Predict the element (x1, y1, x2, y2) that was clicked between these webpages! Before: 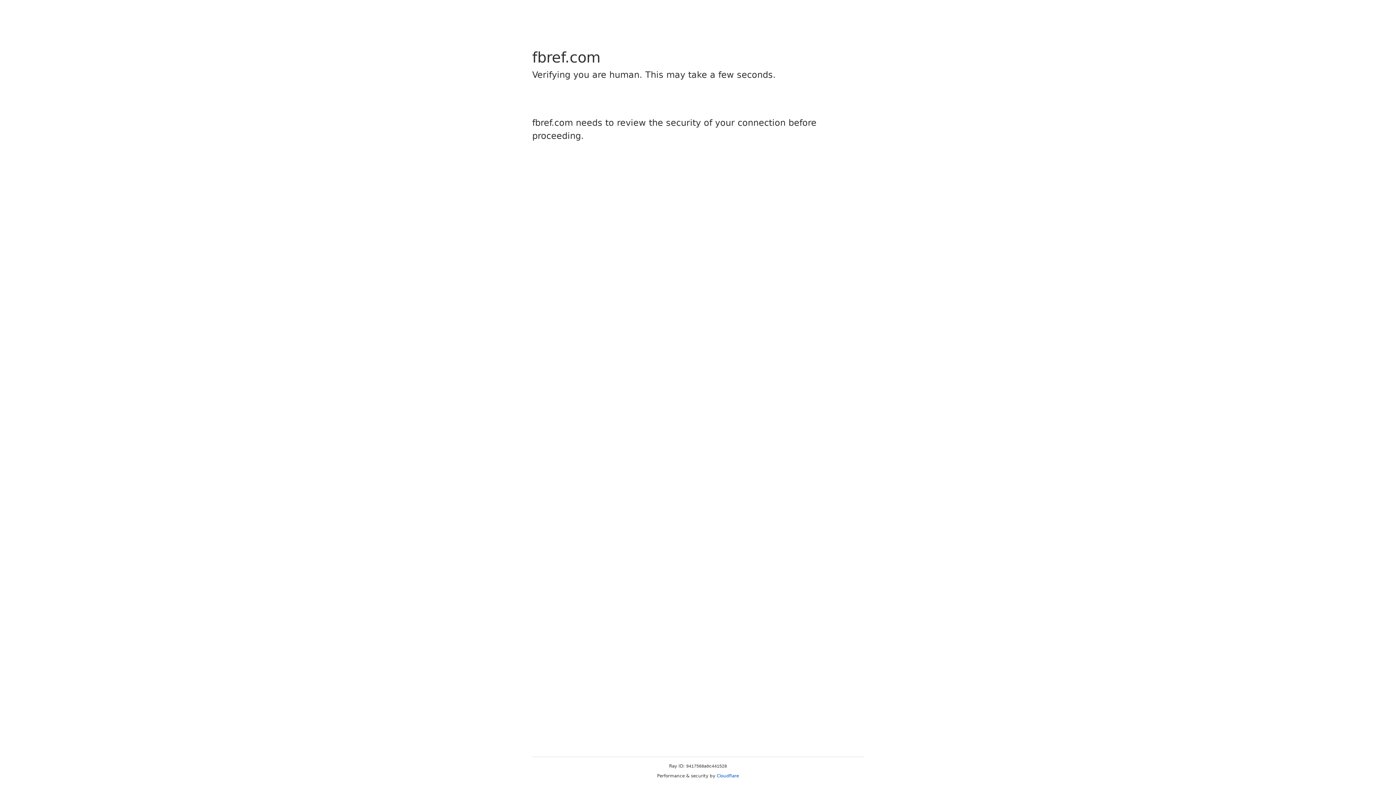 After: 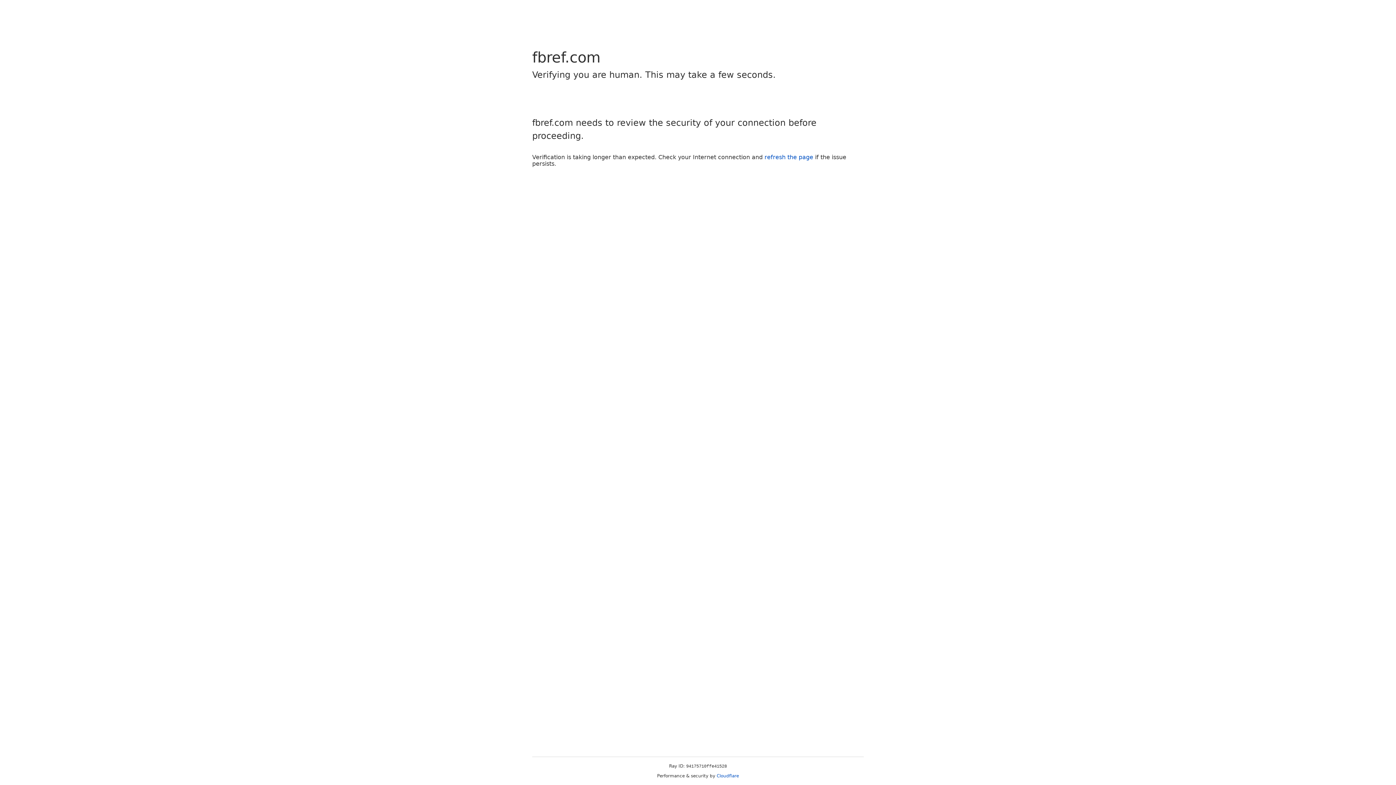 Action: bbox: (716, 773, 739, 778) label: Cloudflare